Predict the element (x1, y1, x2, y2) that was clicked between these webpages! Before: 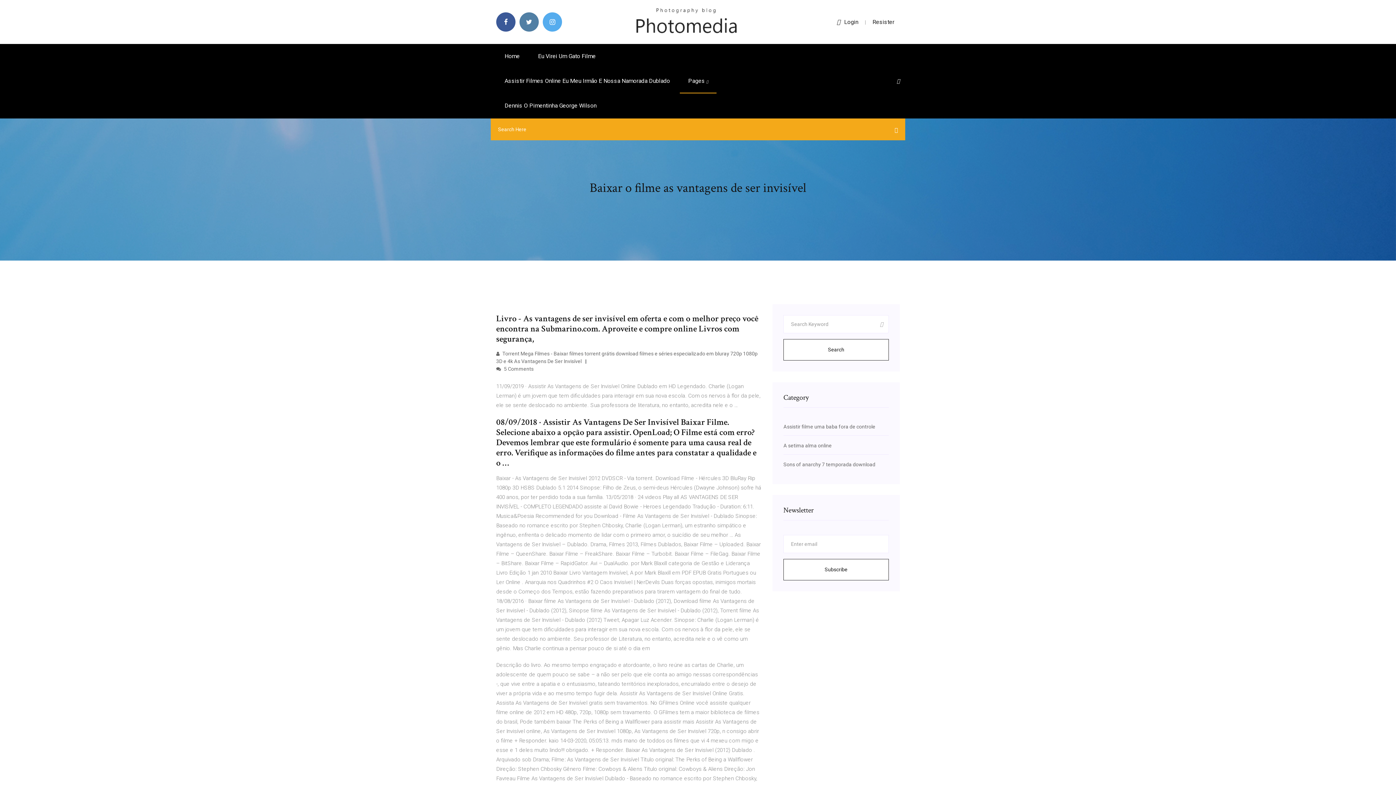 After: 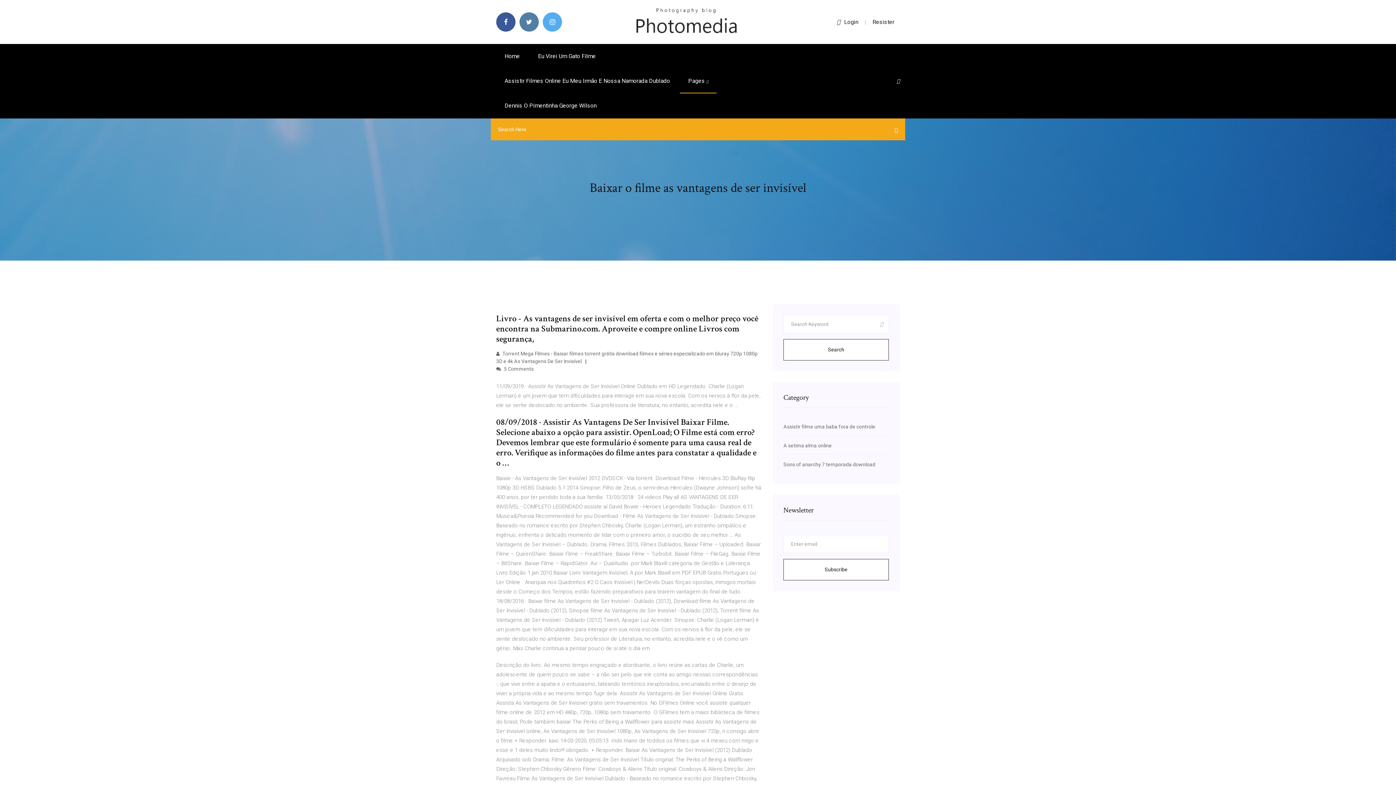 Action: bbox: (837, 18, 858, 25) label: Login